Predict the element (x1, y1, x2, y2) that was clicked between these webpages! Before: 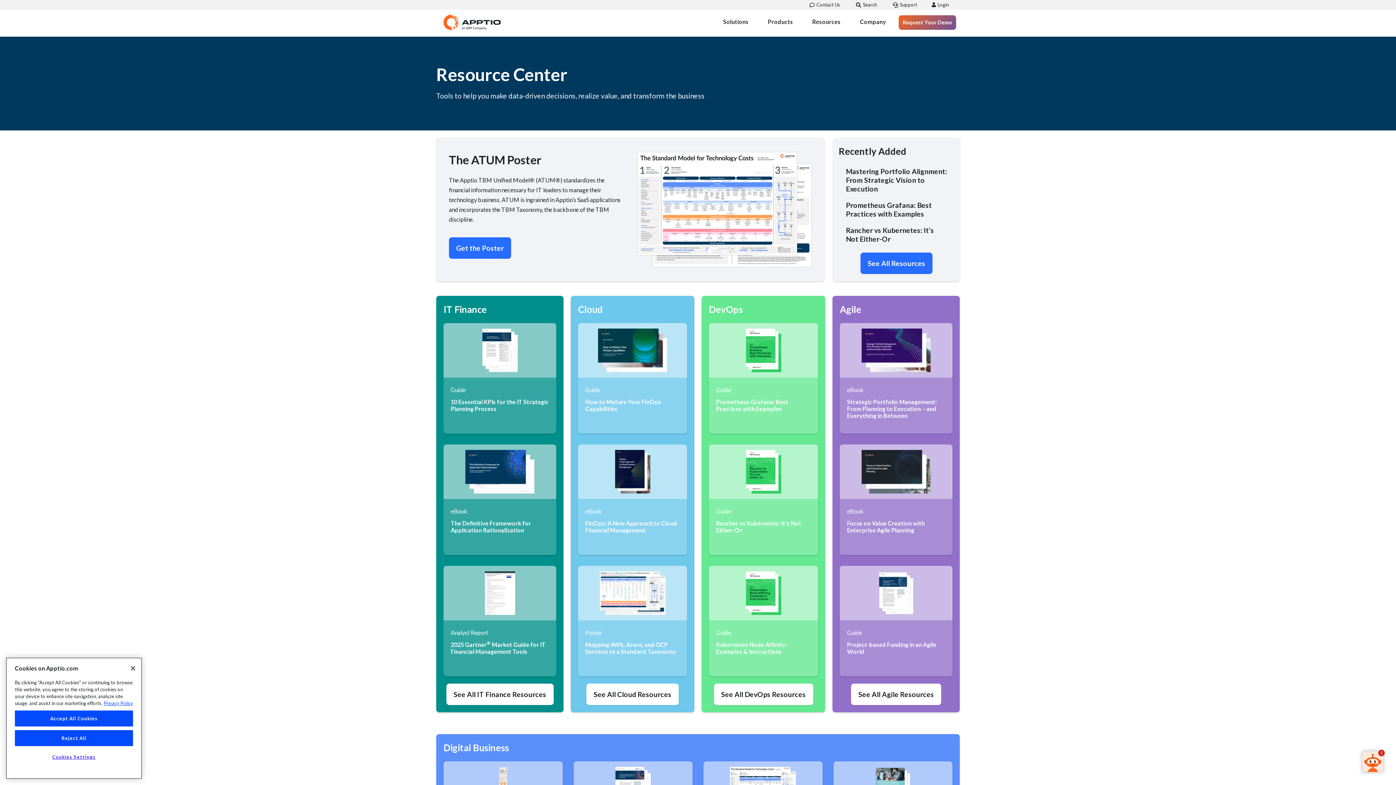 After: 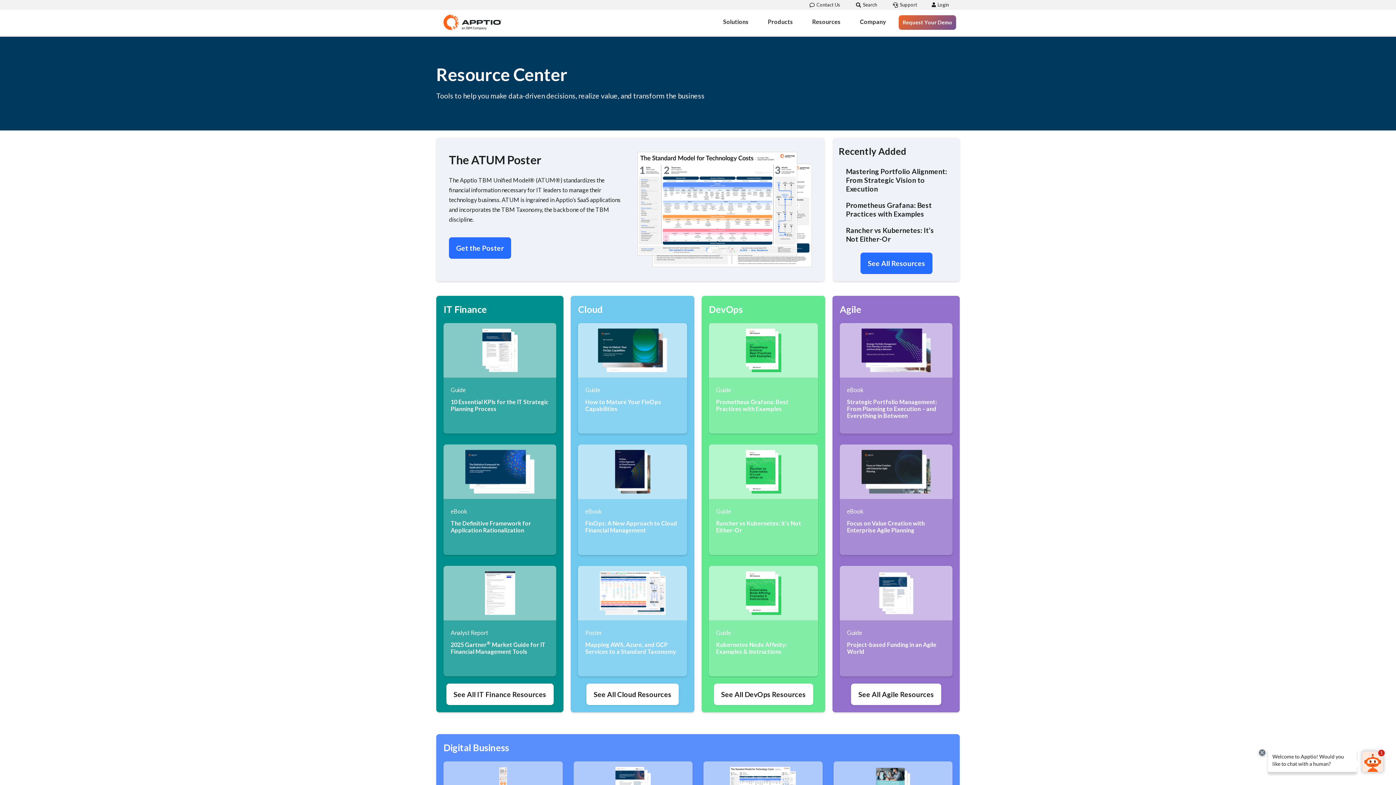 Action: label: Reject All bbox: (14, 730, 133, 746)